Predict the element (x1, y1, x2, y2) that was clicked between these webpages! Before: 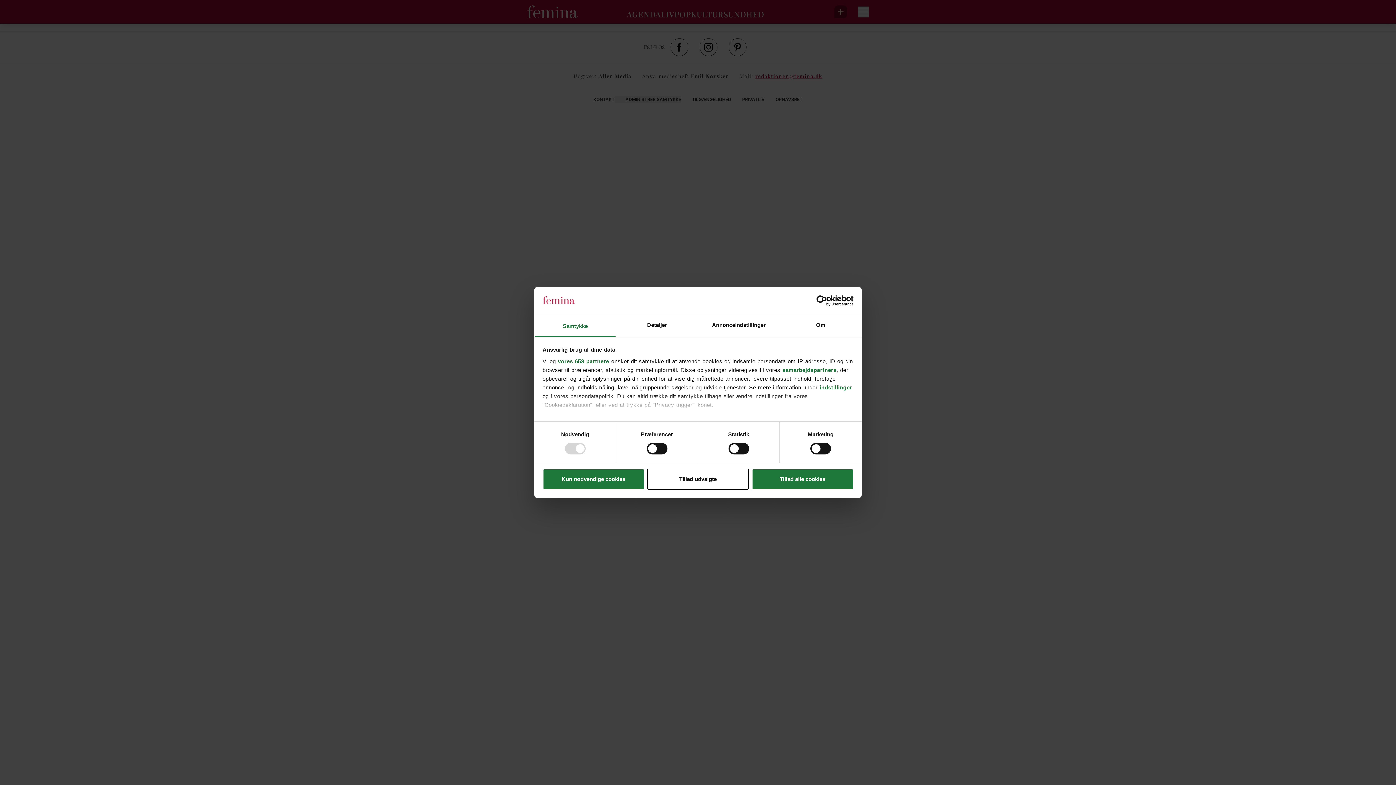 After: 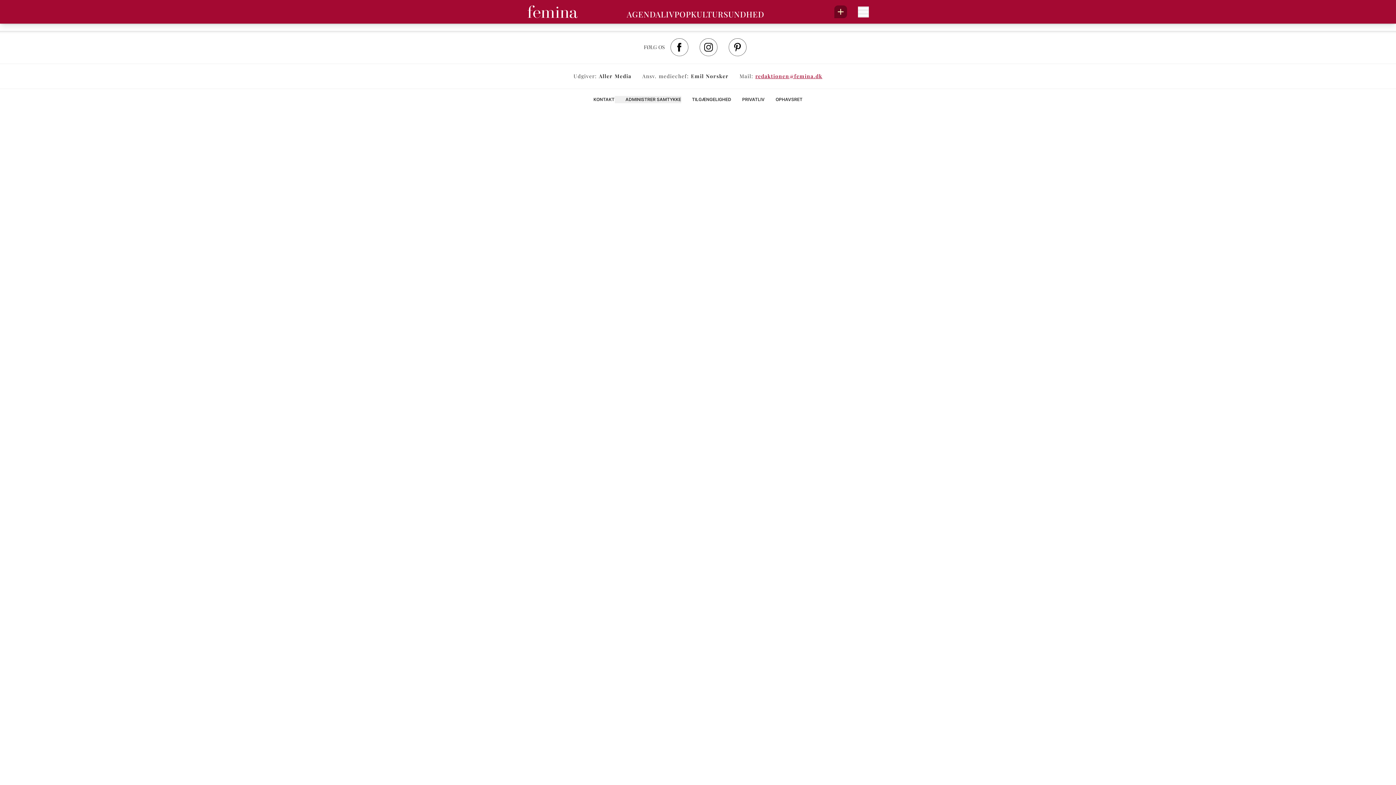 Action: bbox: (542, 468, 644, 489) label: Kun nødvendige cookies